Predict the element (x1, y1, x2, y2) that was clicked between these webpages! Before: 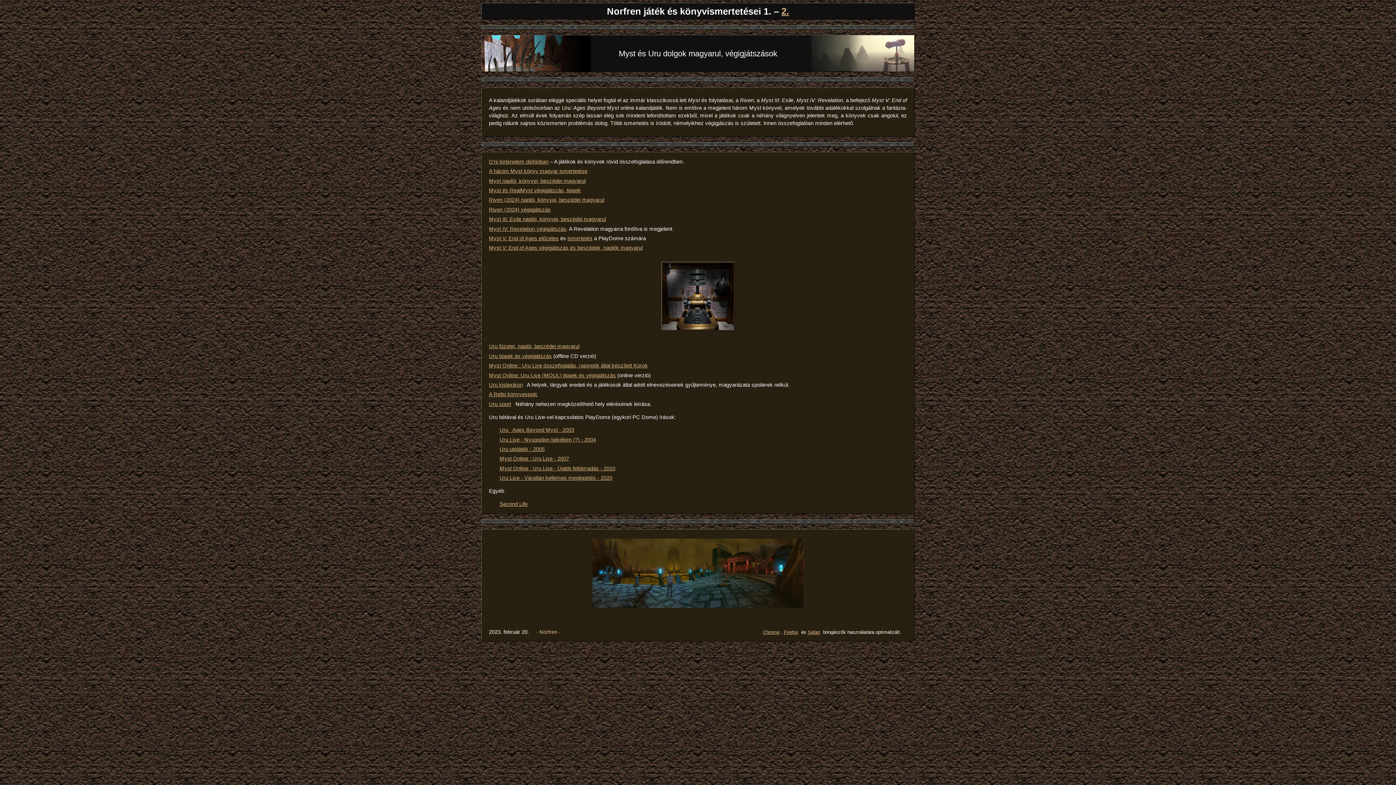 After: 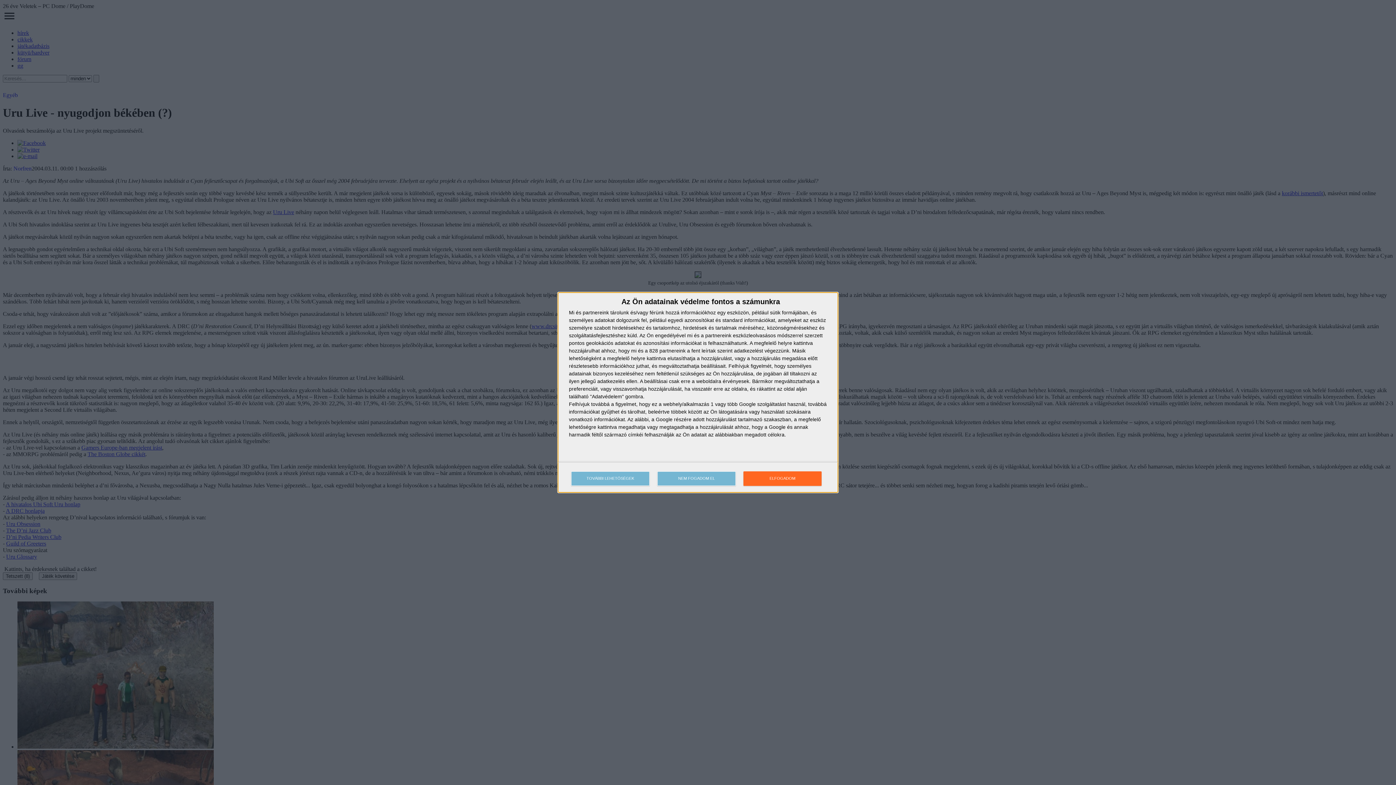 Action: bbox: (499, 436, 596, 442) label: Uru Live - Nyugodjon békében (?) - 2004